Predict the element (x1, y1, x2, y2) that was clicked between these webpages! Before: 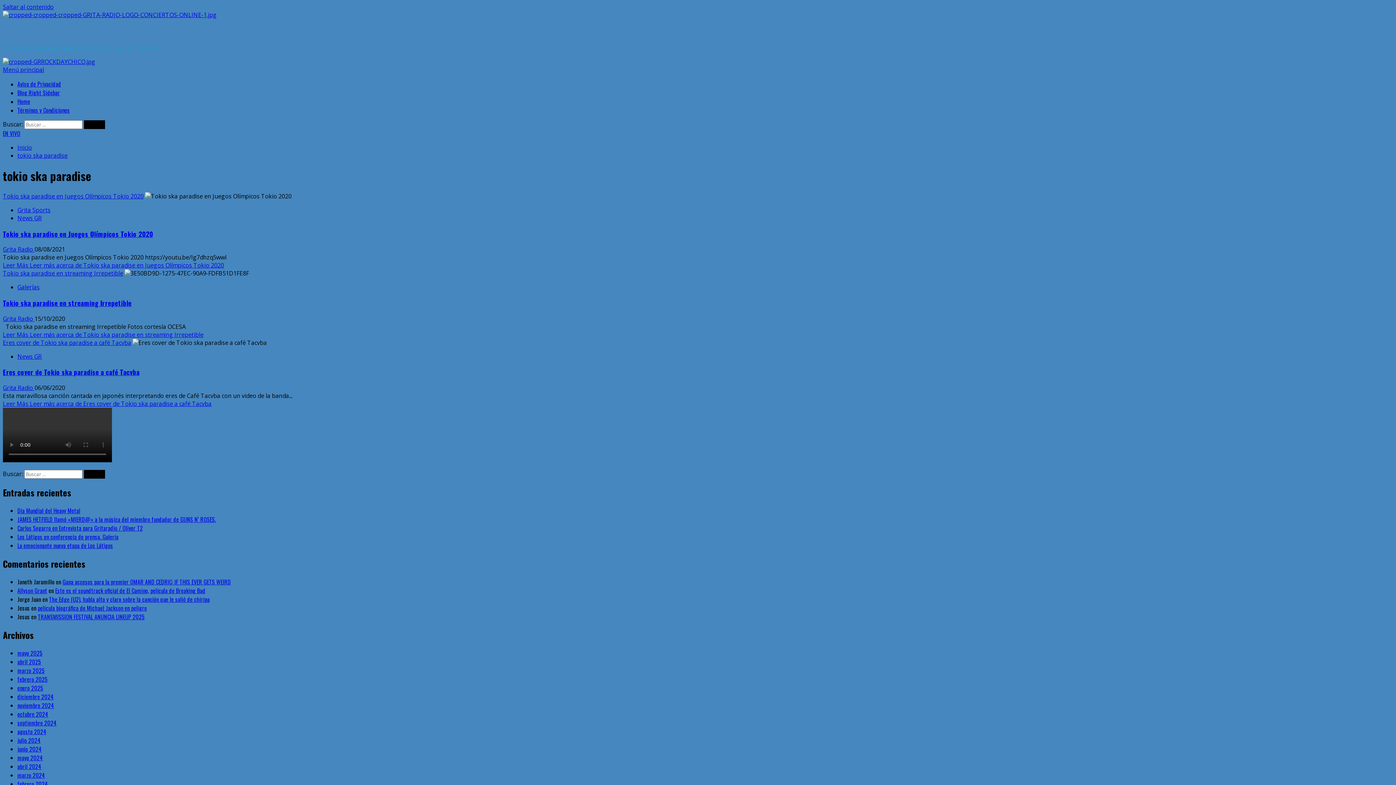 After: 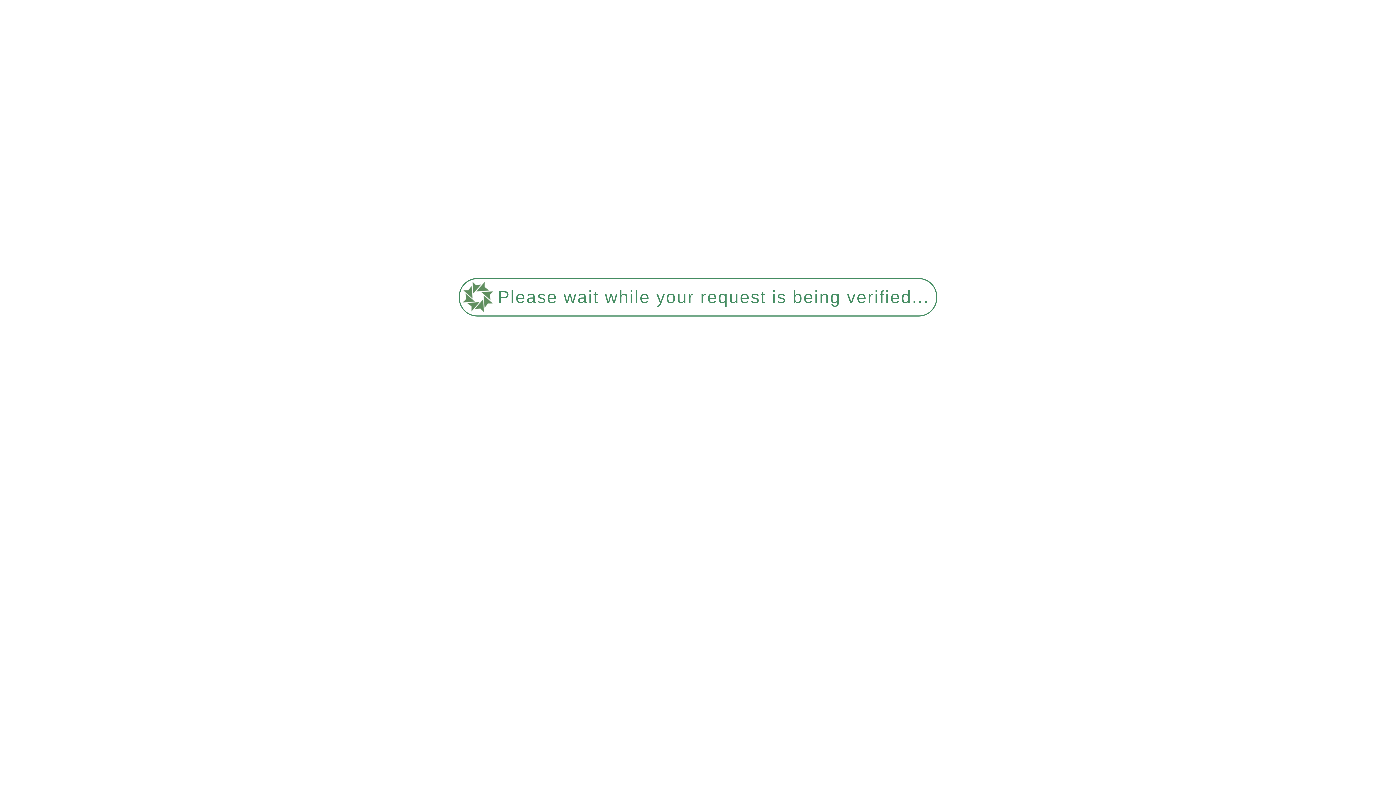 Action: label: noviembre 2024 bbox: (17, 701, 54, 710)